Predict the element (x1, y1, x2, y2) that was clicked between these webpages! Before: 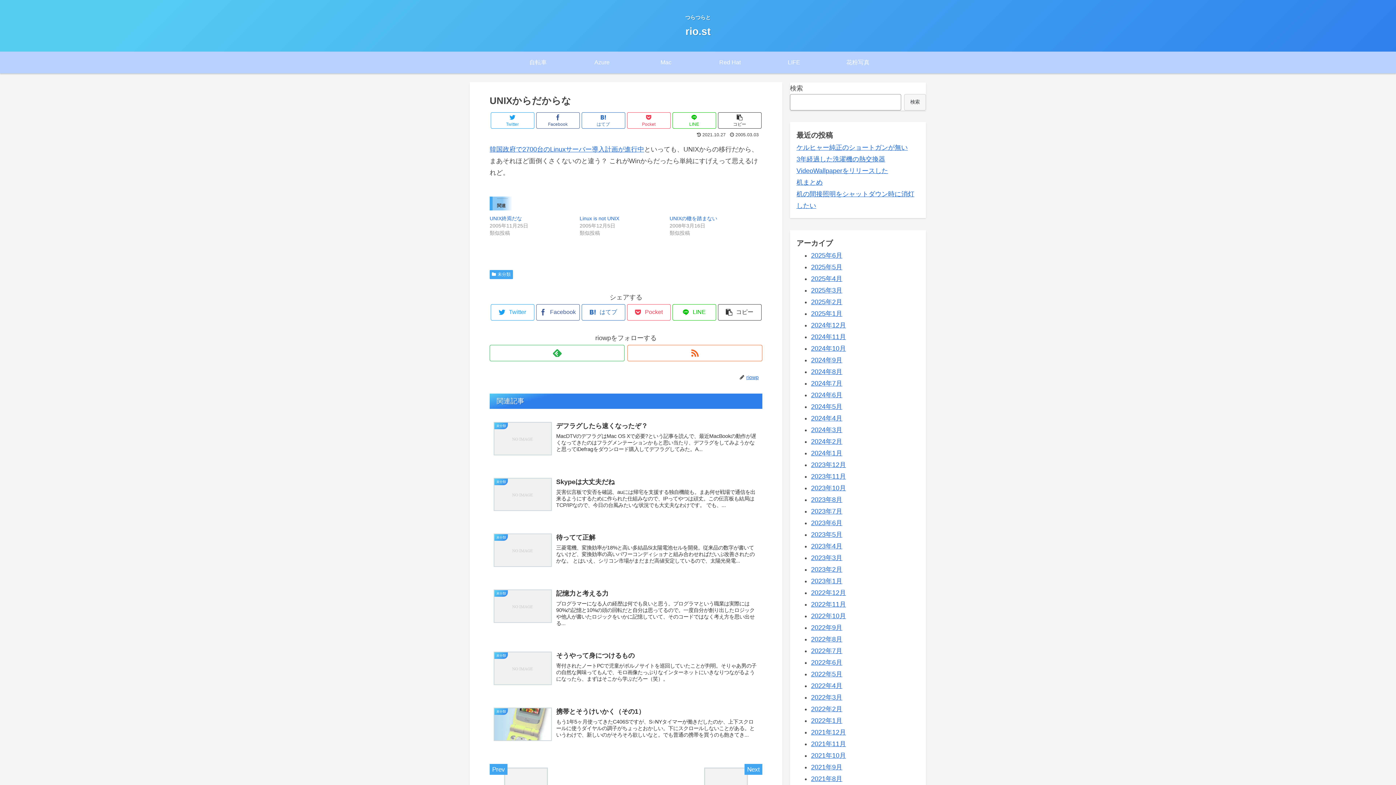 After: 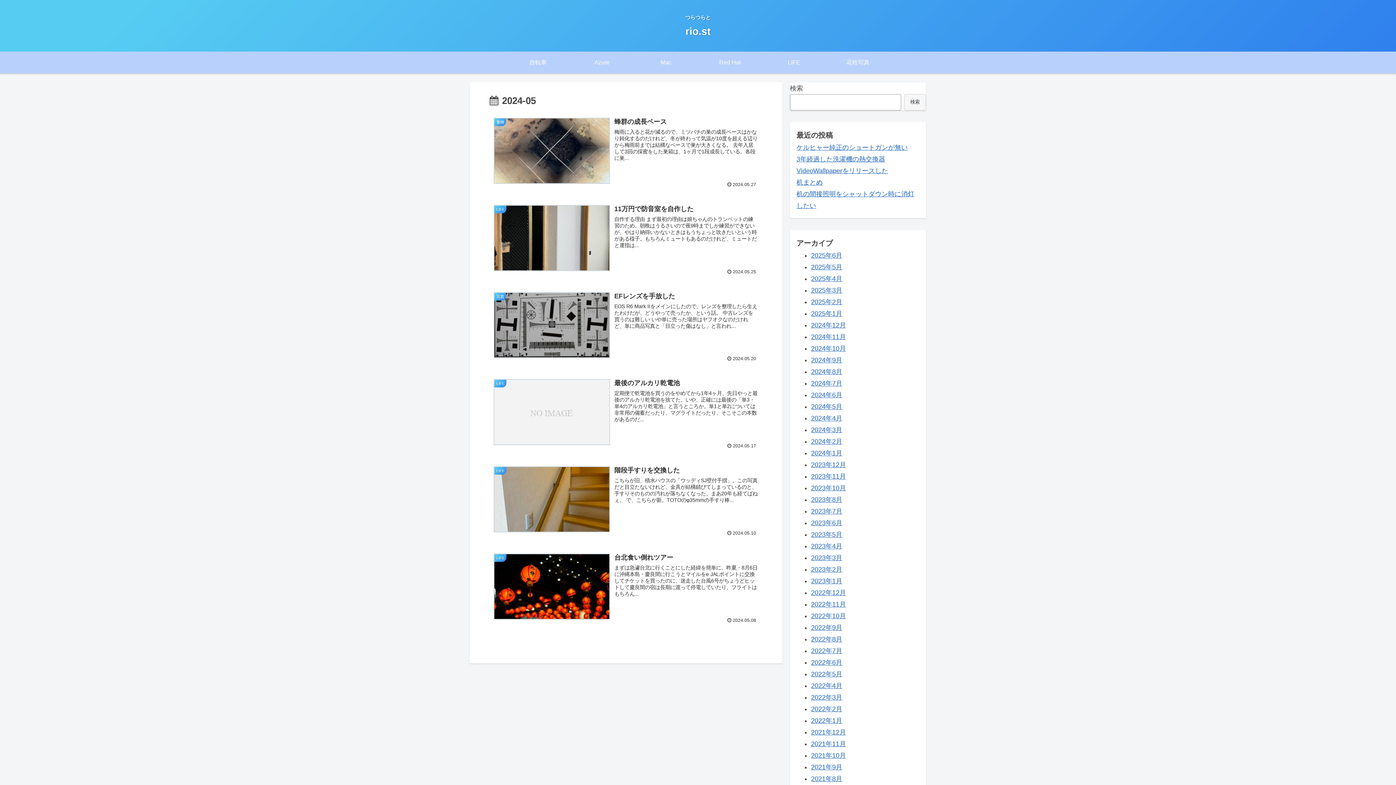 Action: label: 2024年5月 bbox: (811, 403, 842, 410)